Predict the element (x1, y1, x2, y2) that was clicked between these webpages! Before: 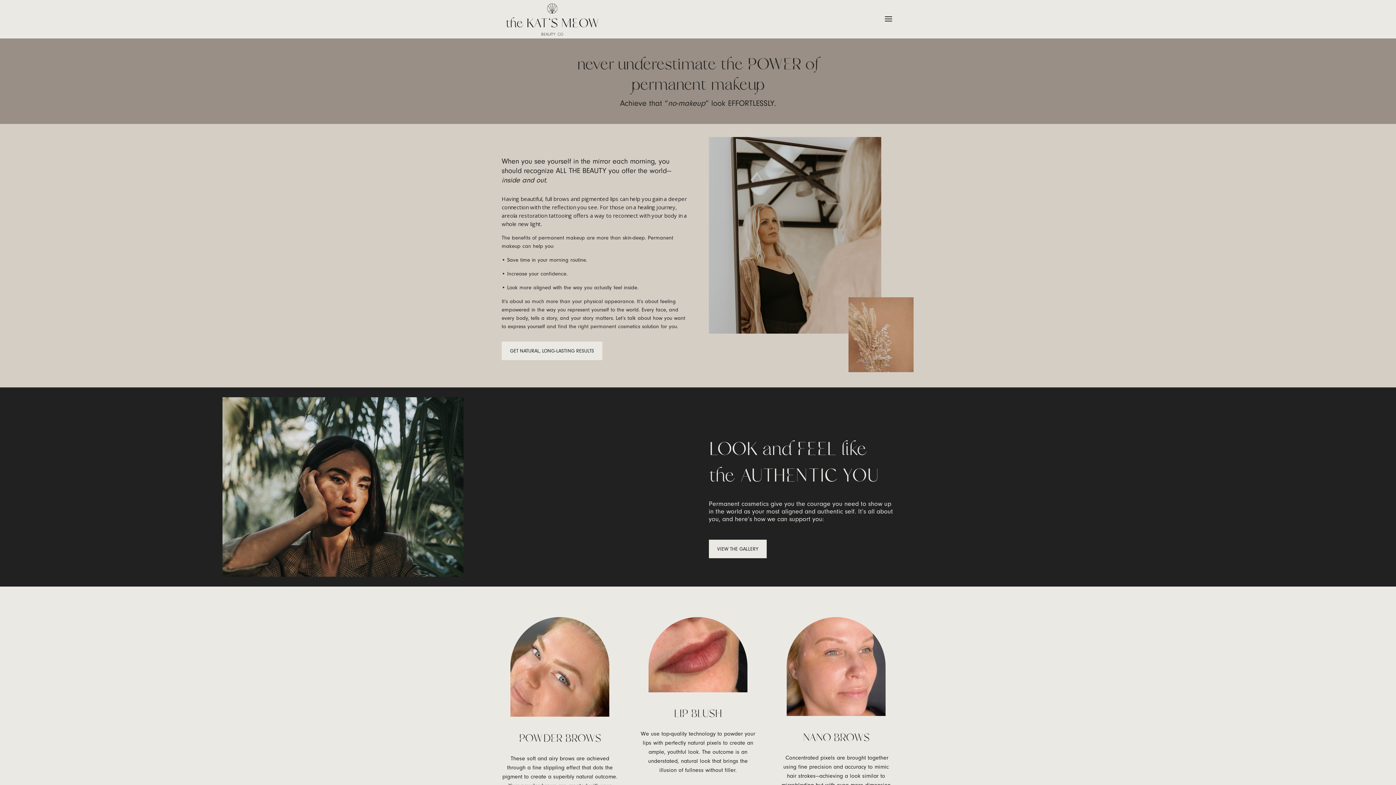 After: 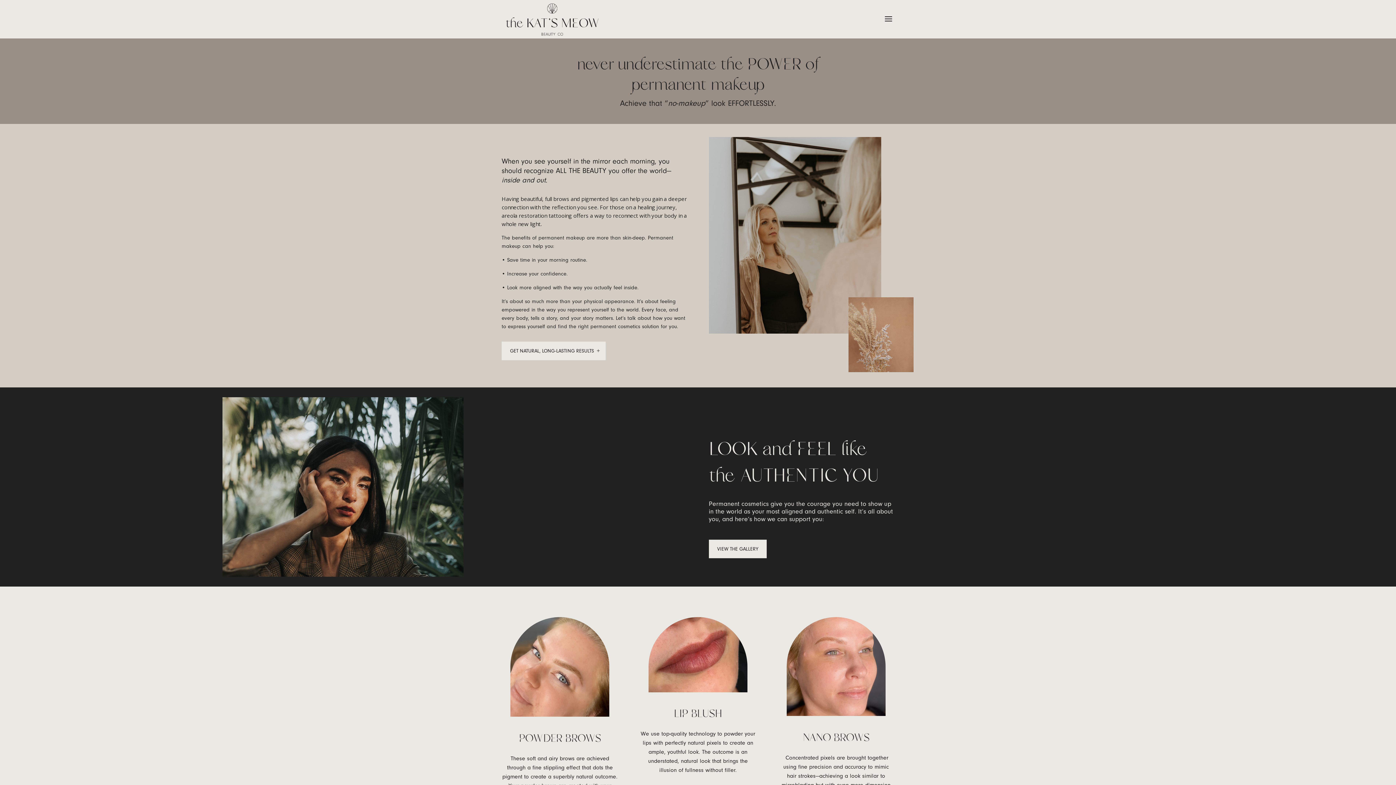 Action: label: GET NATURAL, LONG-LASTING RESULTS bbox: (501, 341, 602, 360)